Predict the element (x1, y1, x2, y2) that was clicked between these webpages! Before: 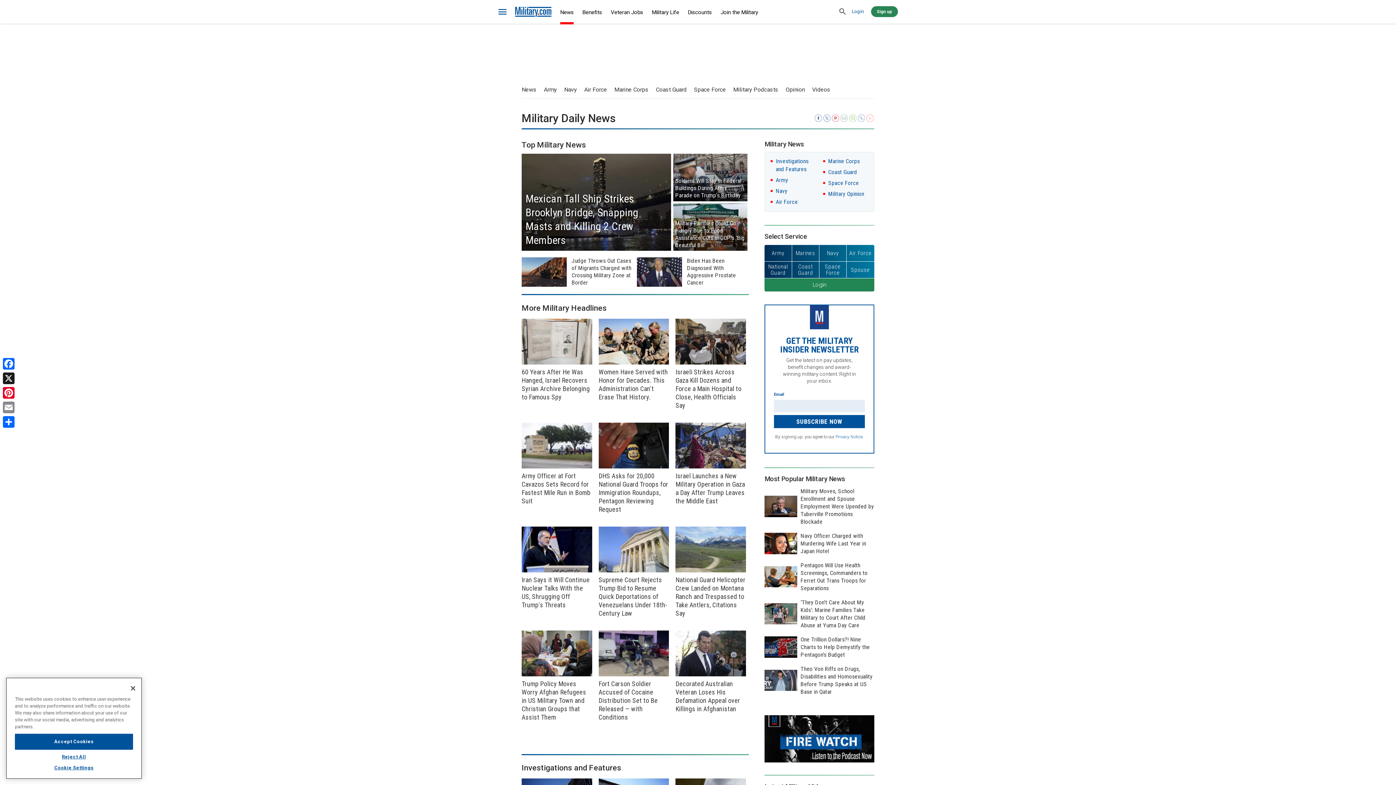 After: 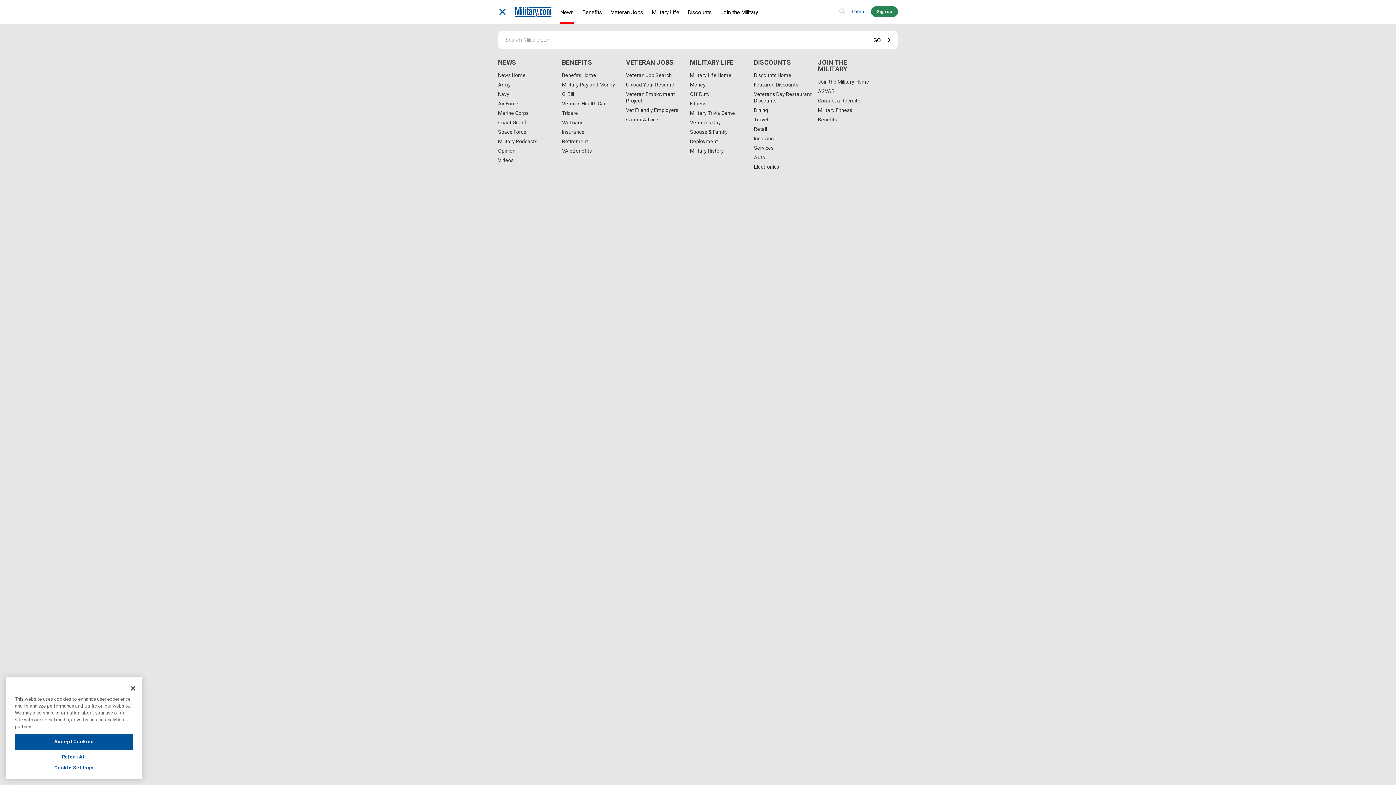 Action: label: bars bbox: (494, 5, 511, 18)